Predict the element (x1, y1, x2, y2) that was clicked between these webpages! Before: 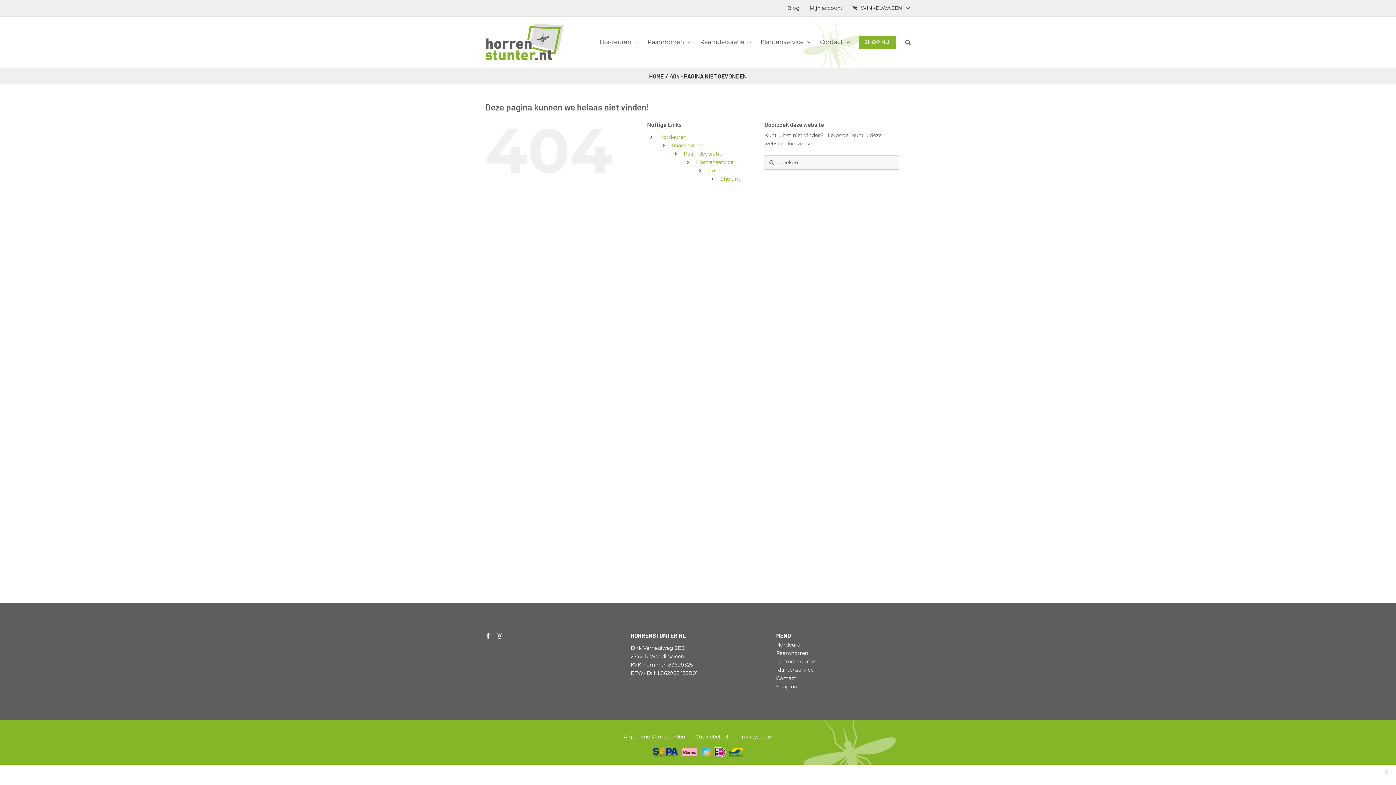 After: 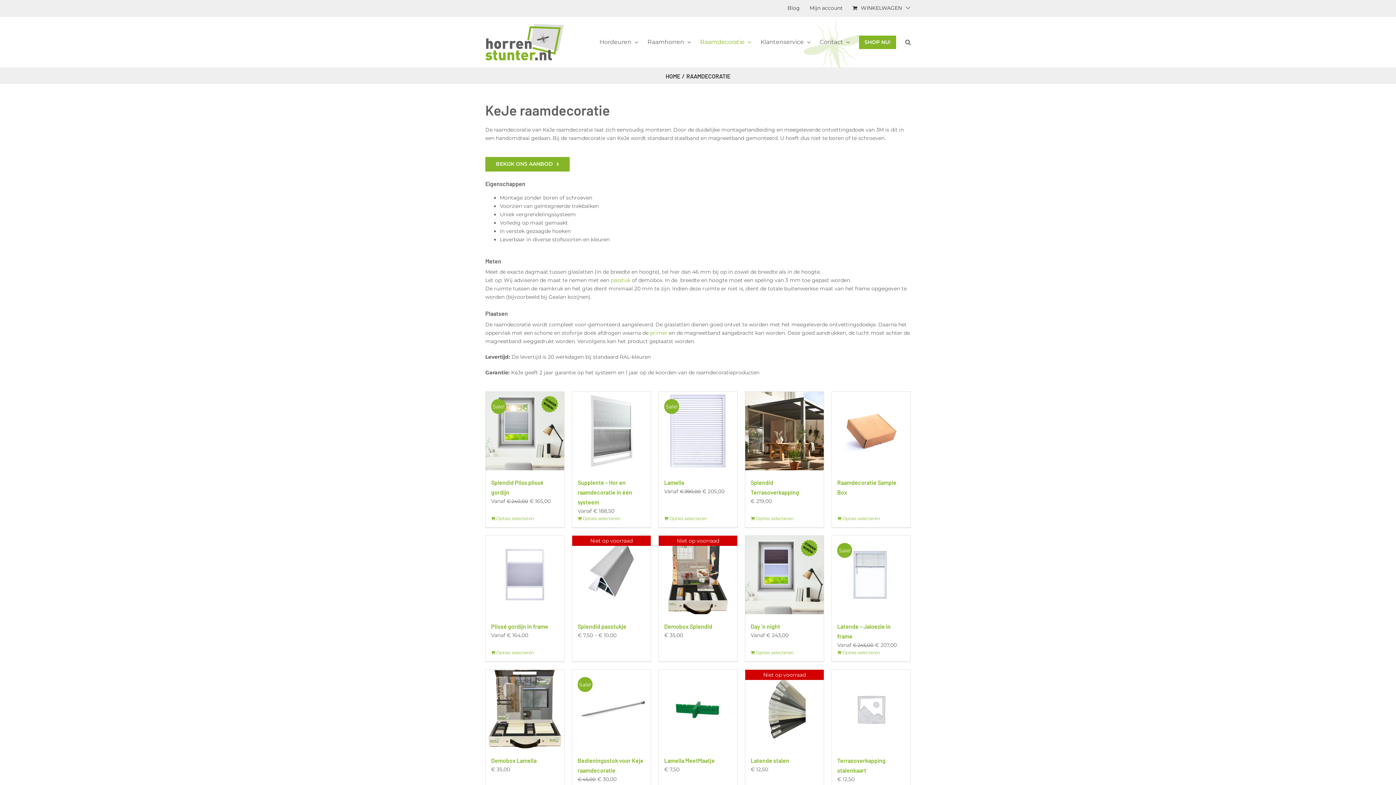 Action: bbox: (700, 16, 751, 67) label: Raamdecoratie